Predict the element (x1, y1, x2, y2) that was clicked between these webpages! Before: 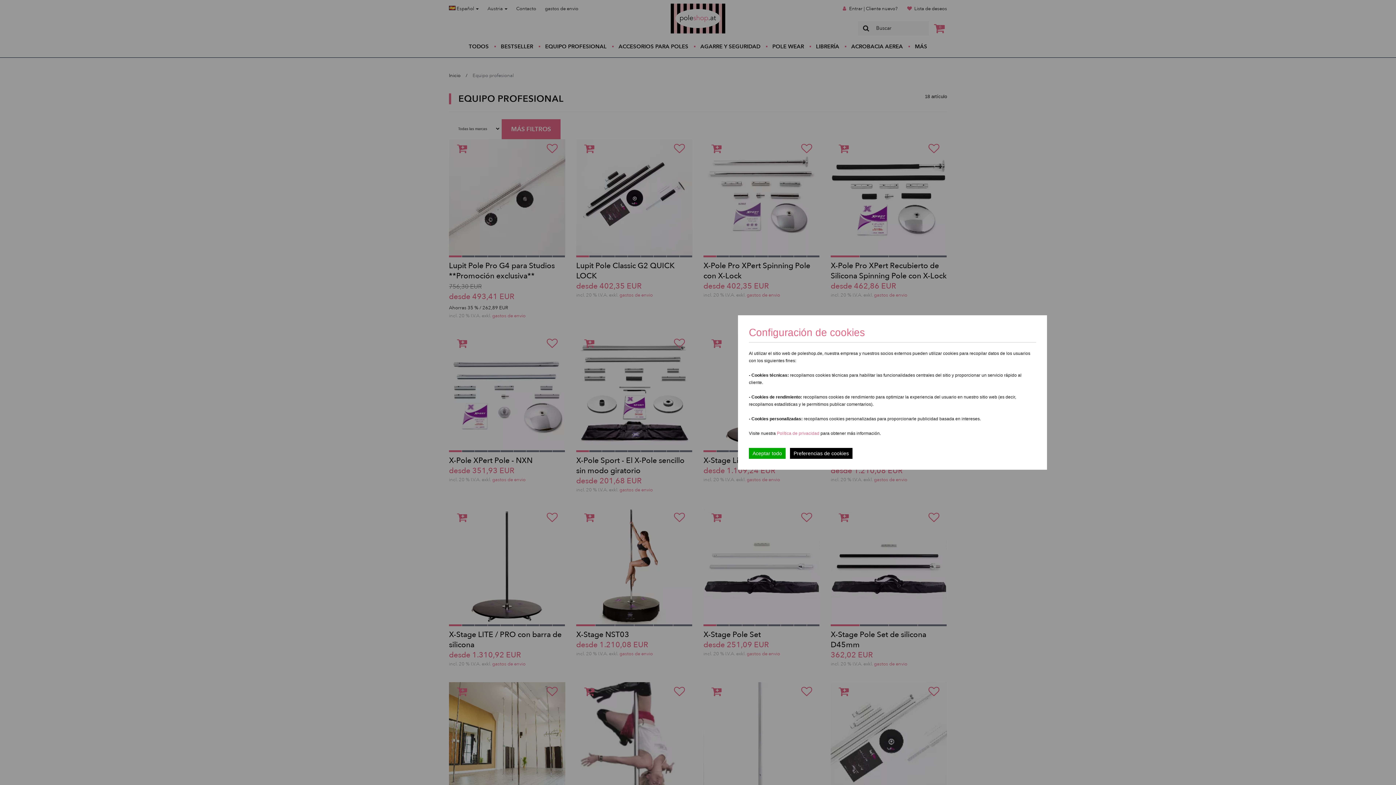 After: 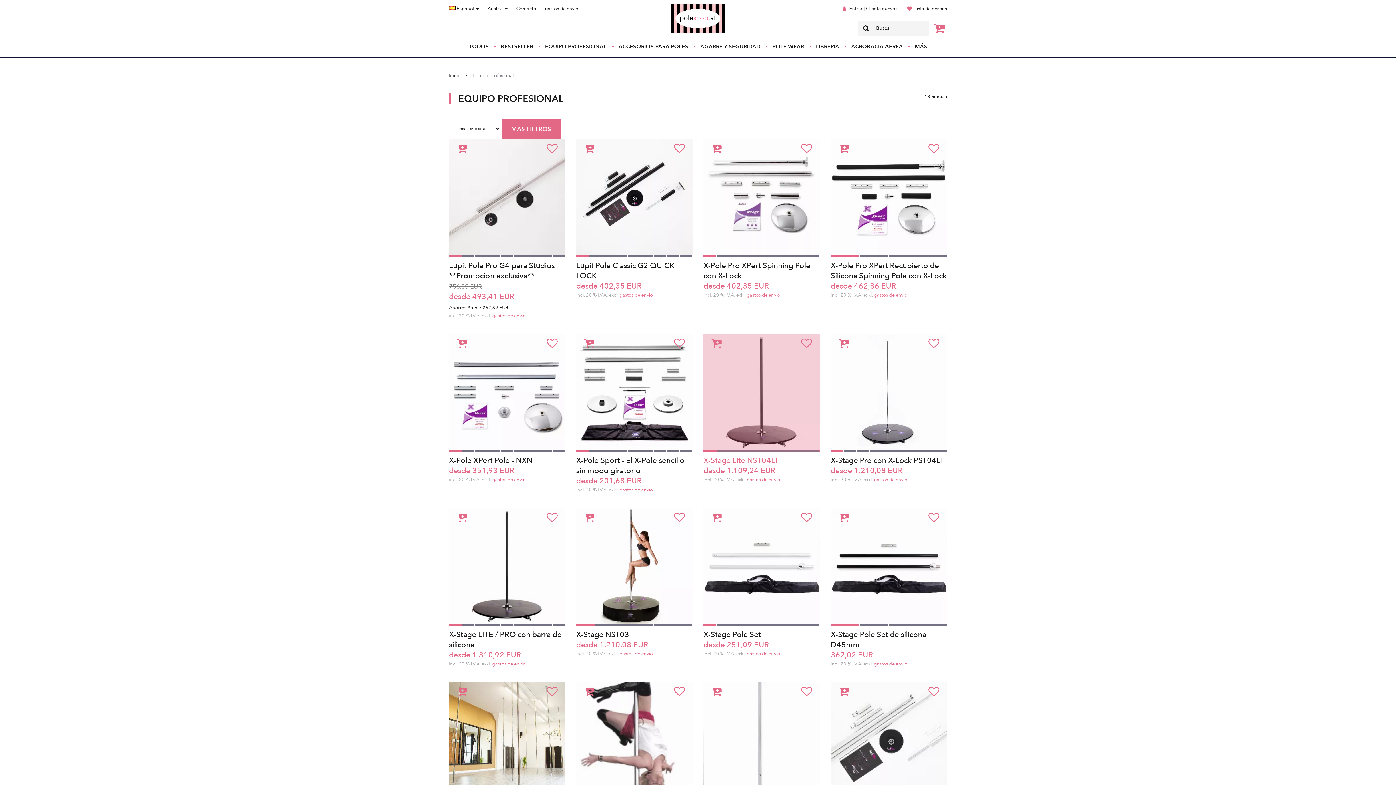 Action: bbox: (749, 448, 785, 459) label: Aceptar todo